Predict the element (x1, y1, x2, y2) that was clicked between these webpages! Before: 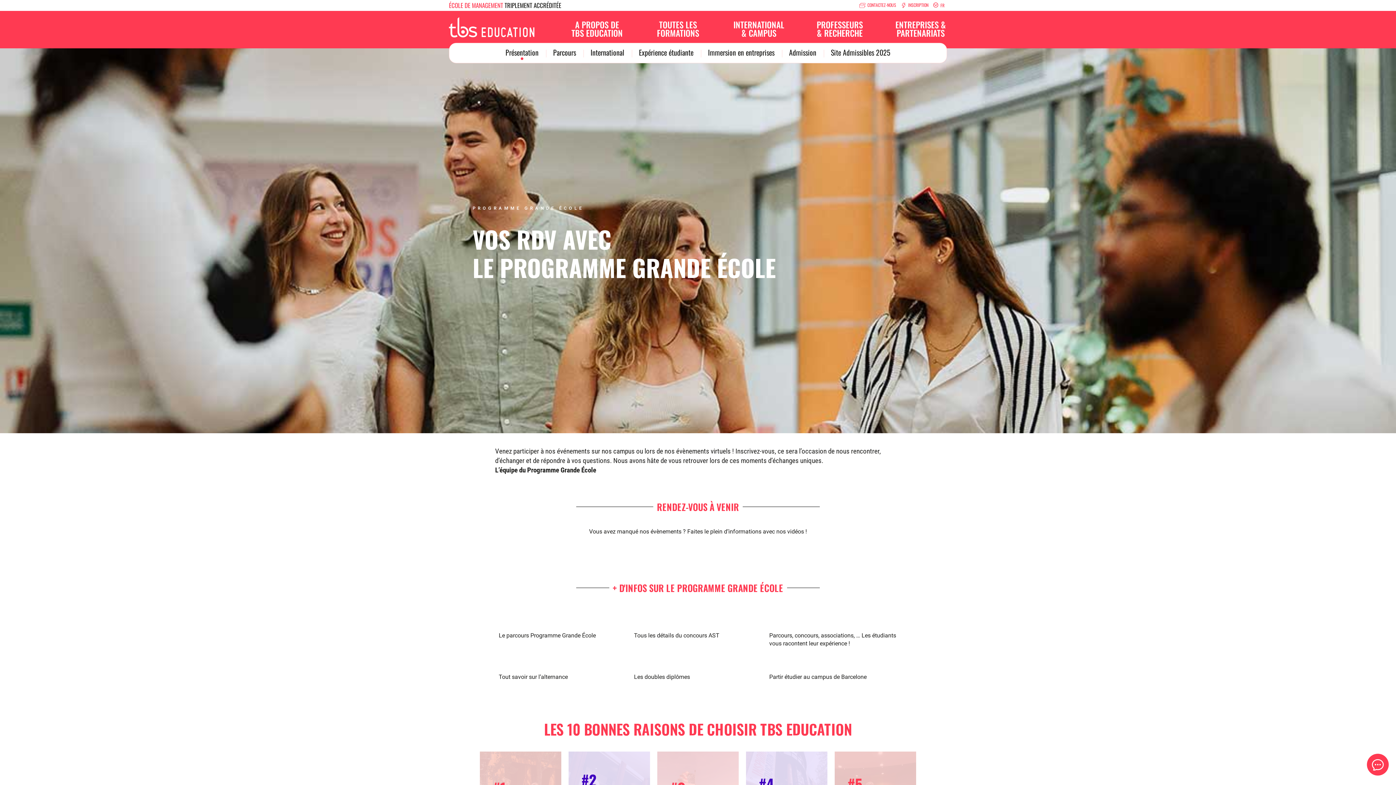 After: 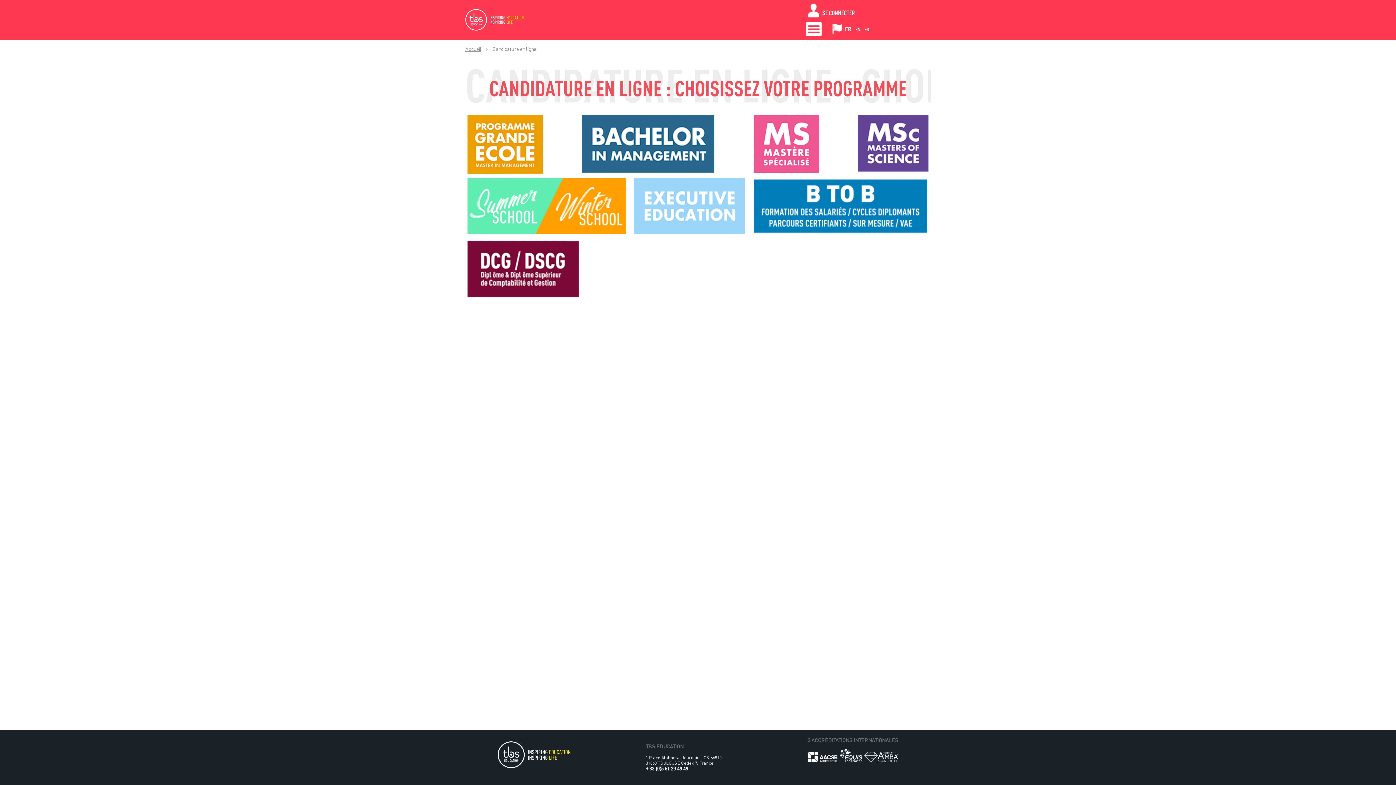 Action: bbox: (898, 0, 931, 10) label: INSCRIPTION